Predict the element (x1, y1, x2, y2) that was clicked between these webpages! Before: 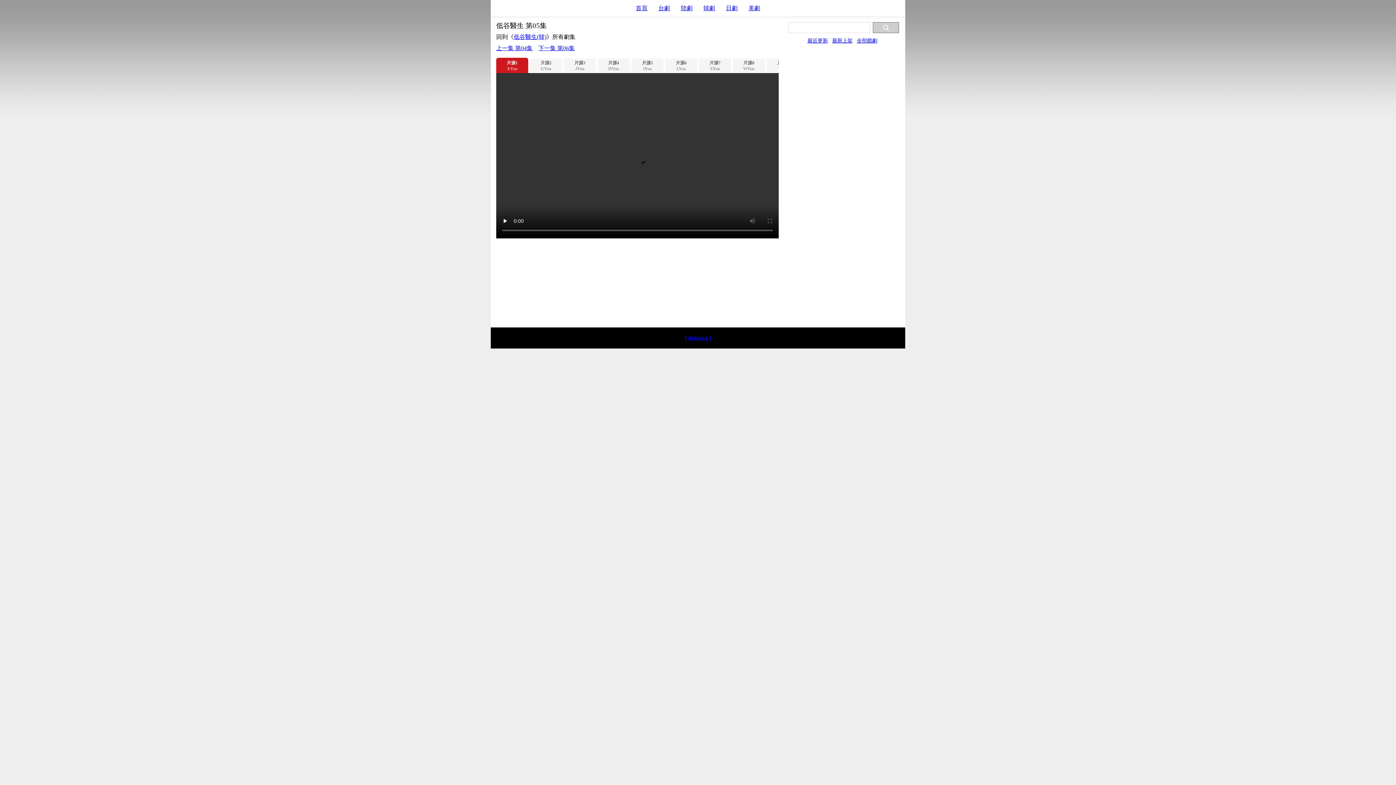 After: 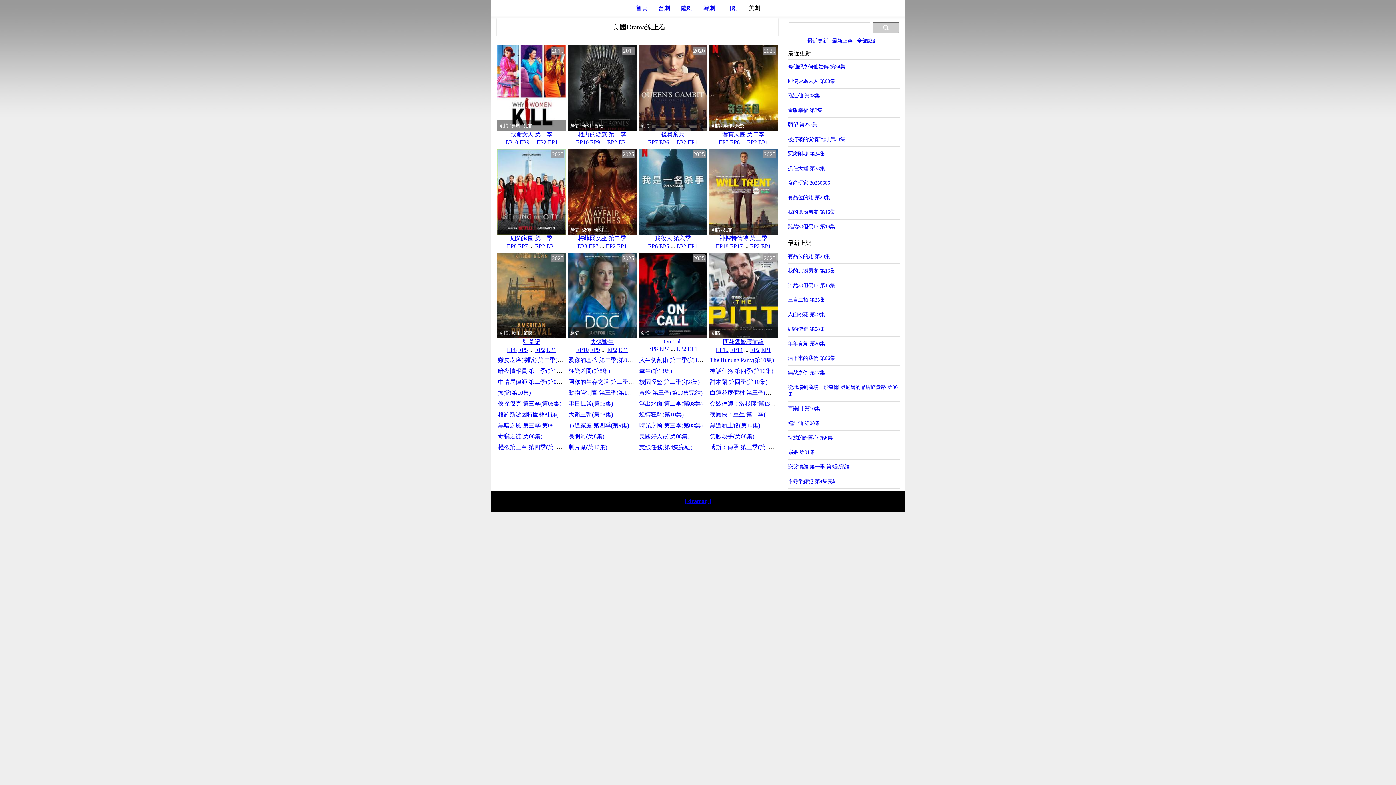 Action: bbox: (747, 4, 761, 11) label: 美劇